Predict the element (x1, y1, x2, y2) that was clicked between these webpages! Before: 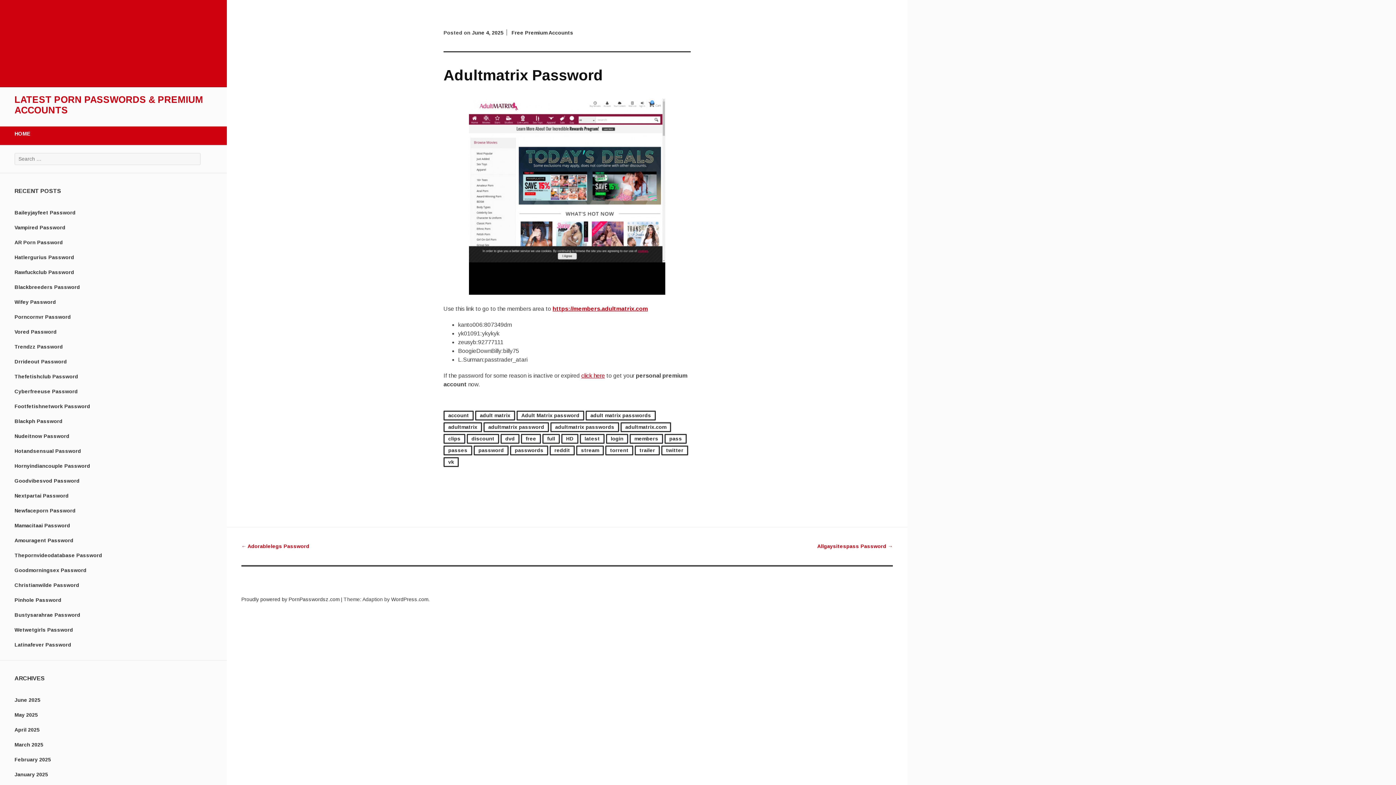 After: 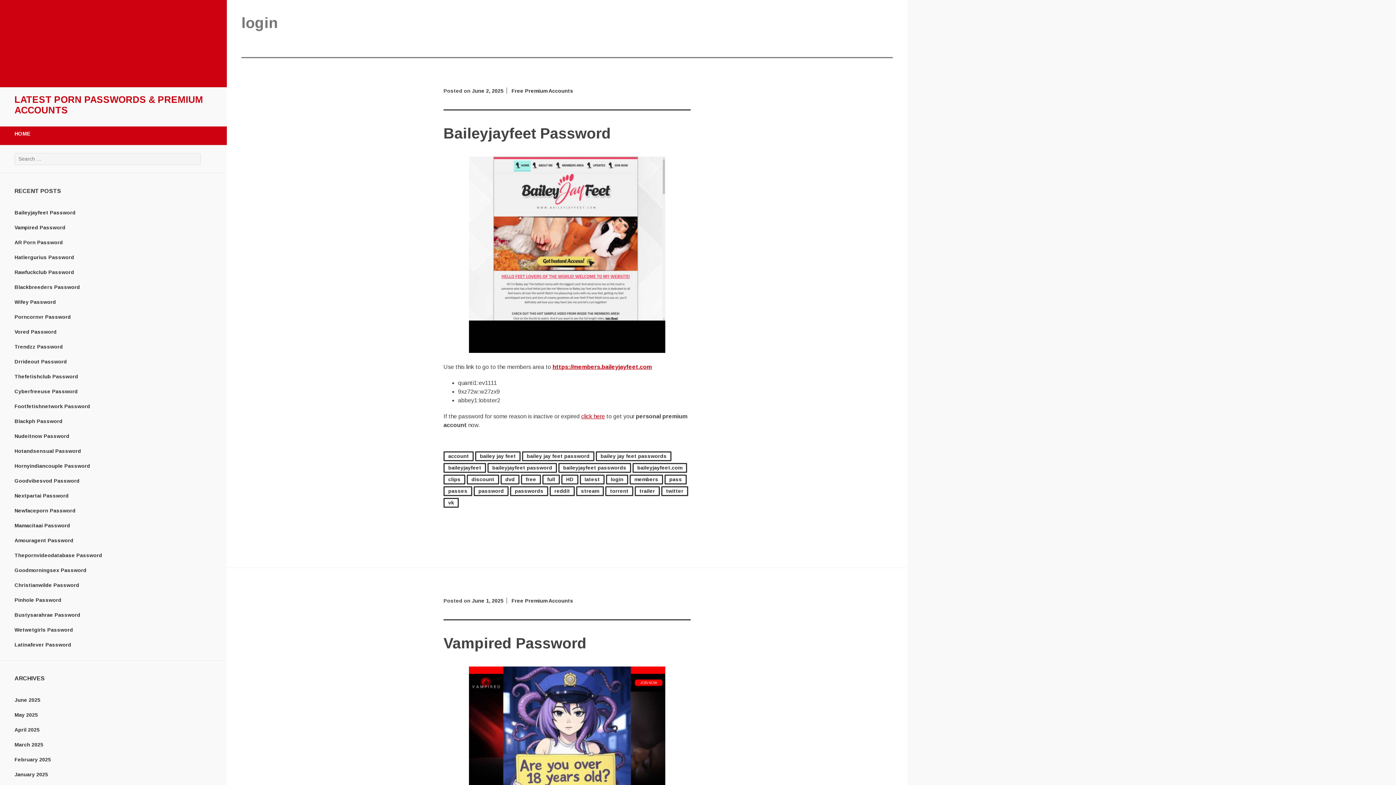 Action: bbox: (606, 434, 628, 444) label: login